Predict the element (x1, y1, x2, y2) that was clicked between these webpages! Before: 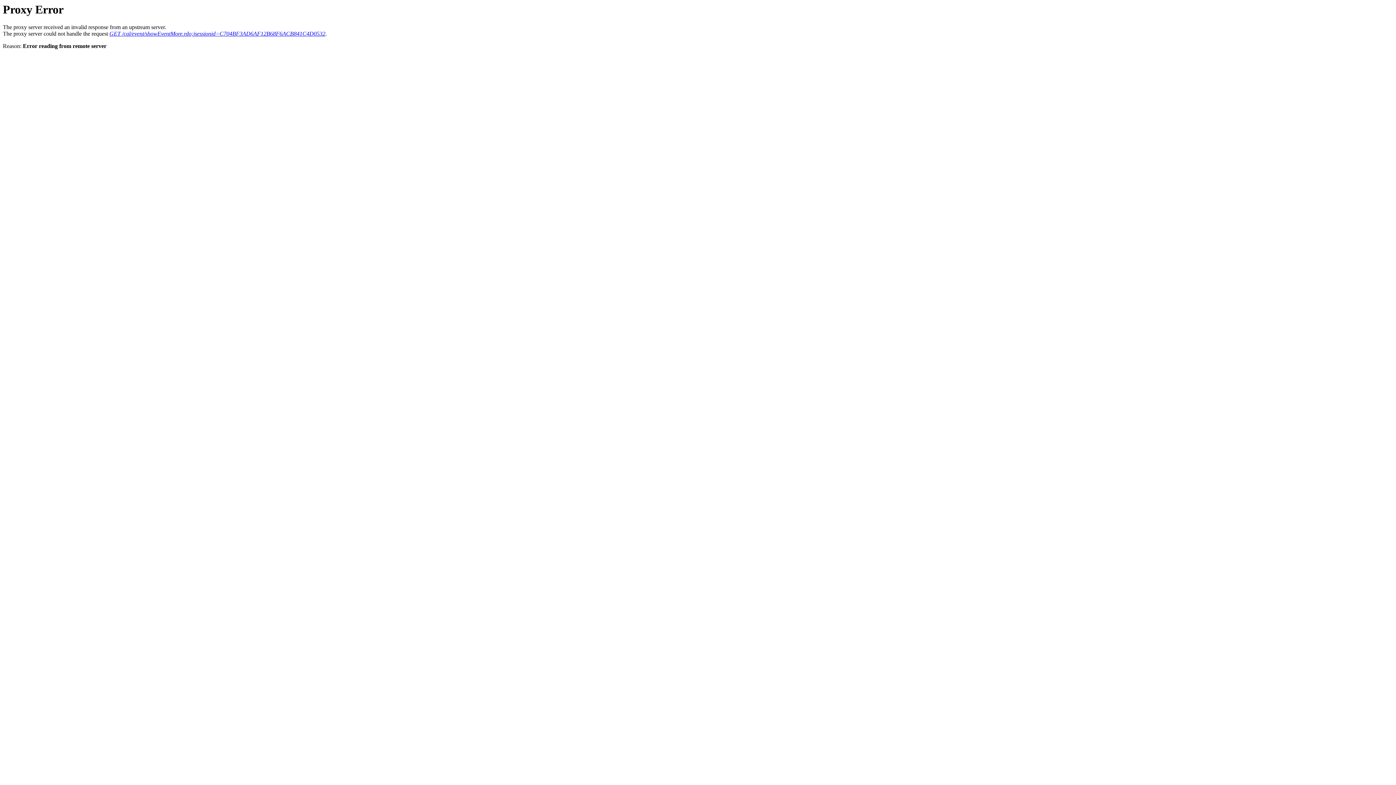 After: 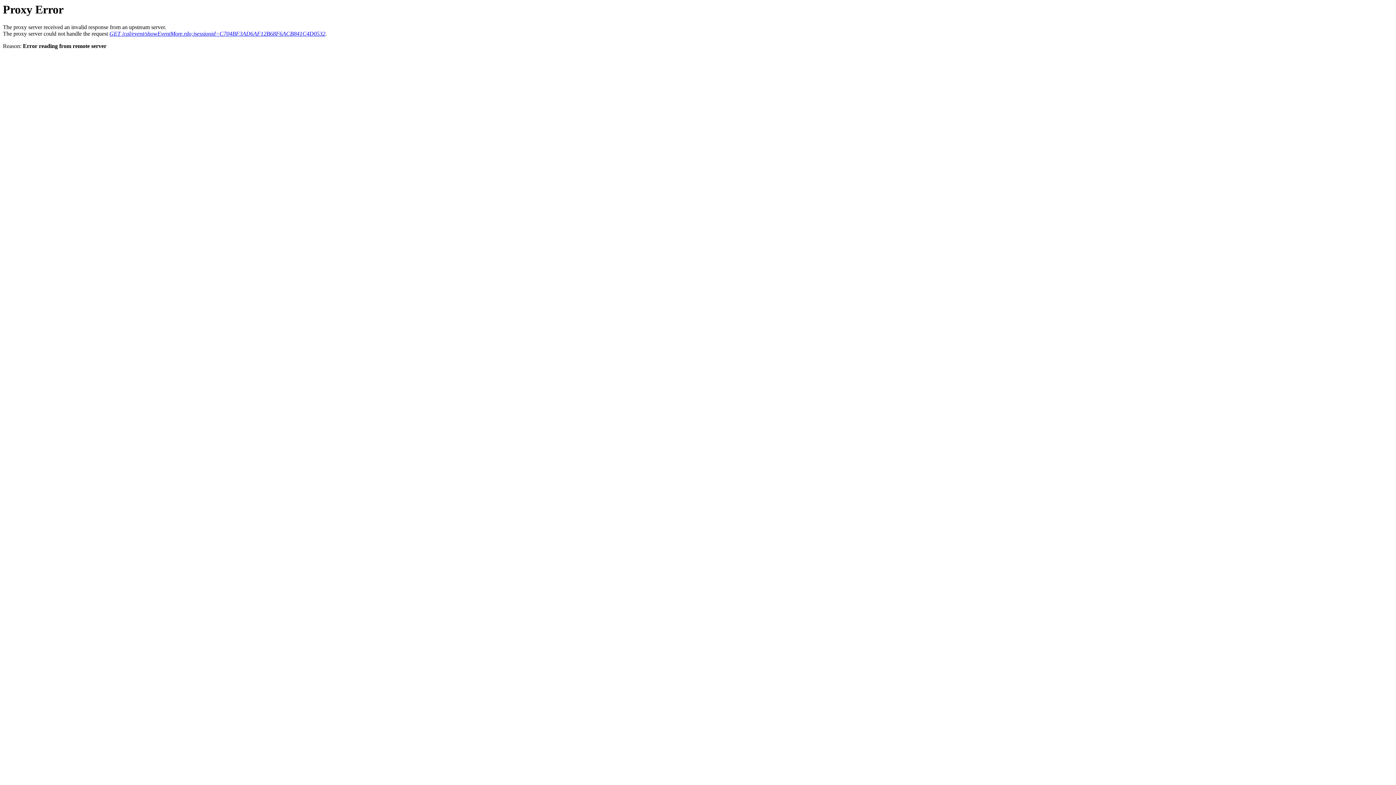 Action: bbox: (109, 30, 325, 36) label: GET /cal/event/showEventMore.rdo;jsessionid=C704BF3AD6AF12B68F6ACB841C4D0532